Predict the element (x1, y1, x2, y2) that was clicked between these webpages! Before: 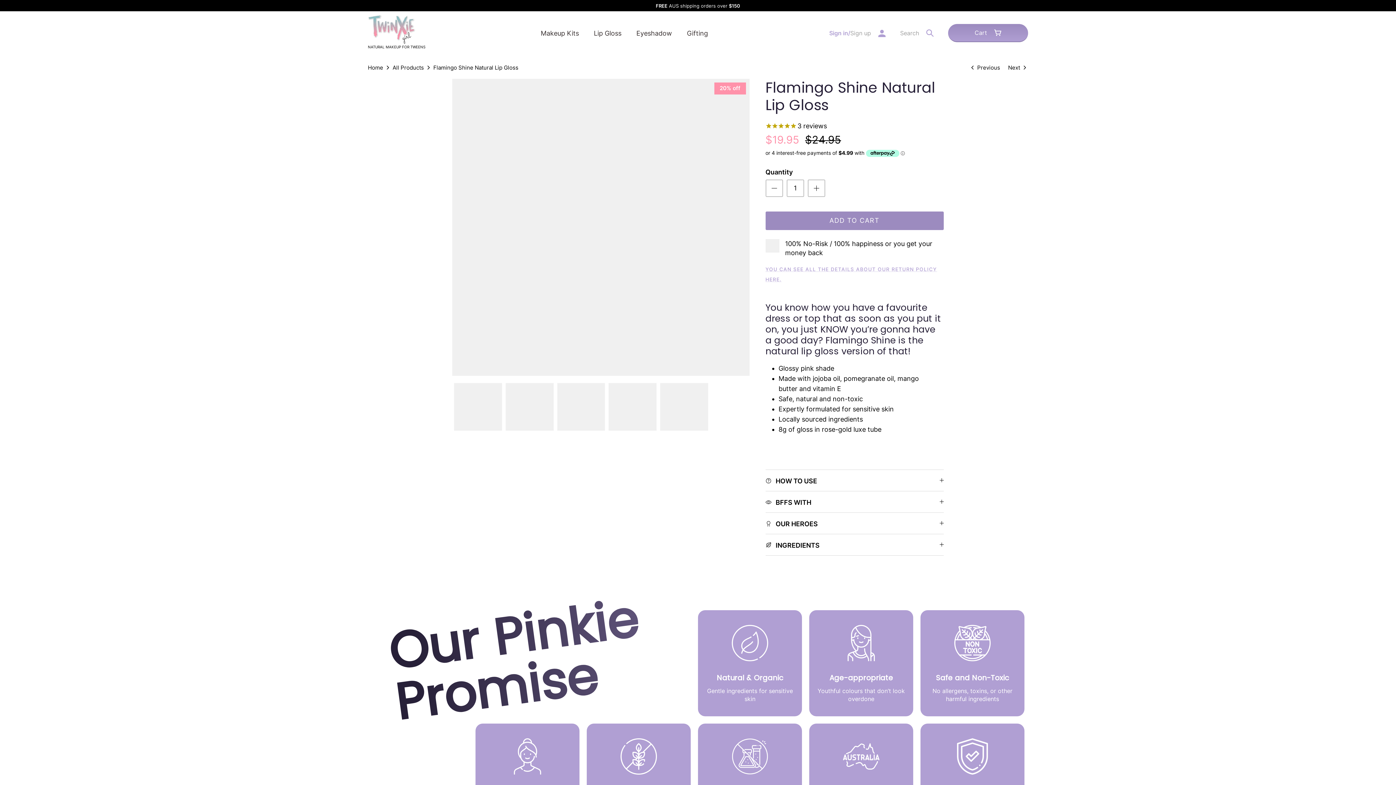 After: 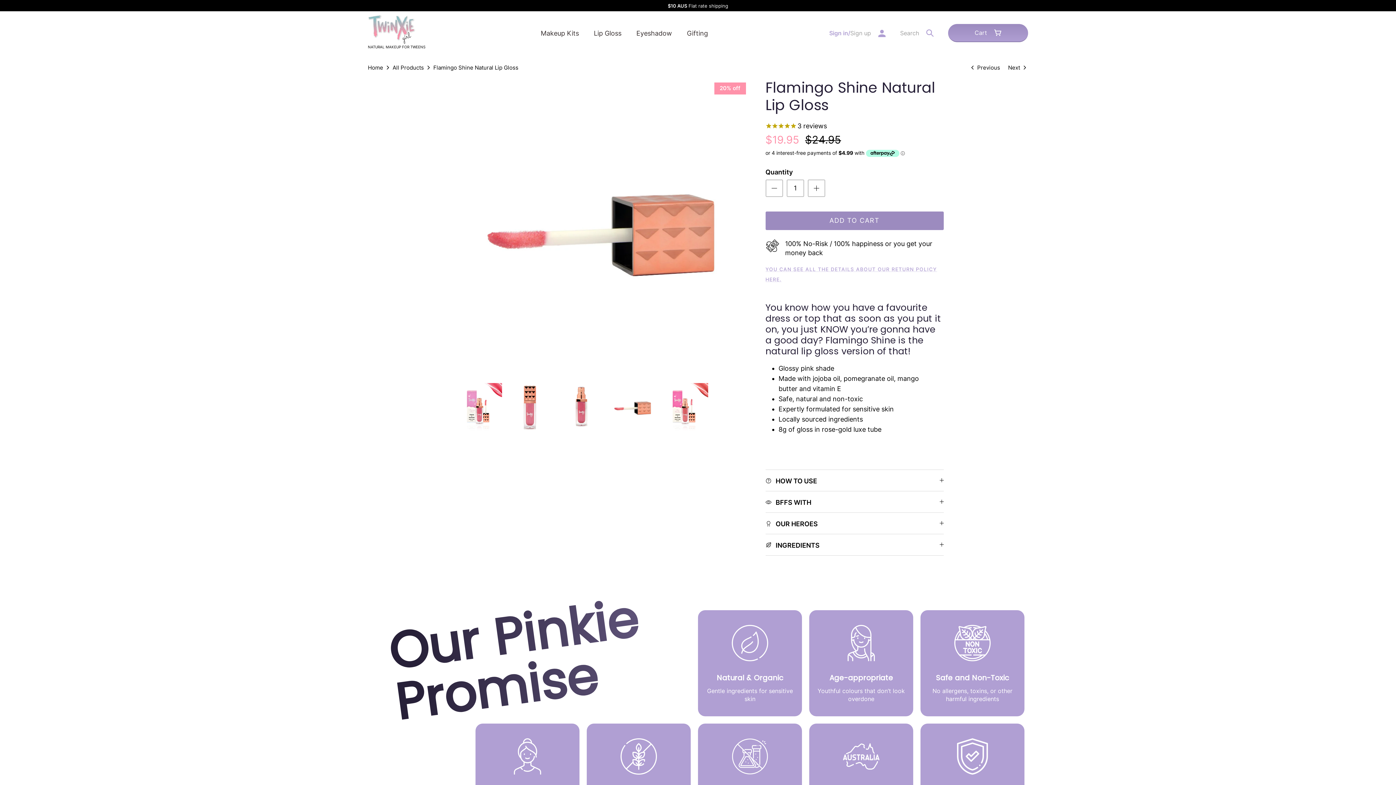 Action: label: PREVIOUS bbox: (452, 212, 481, 241)